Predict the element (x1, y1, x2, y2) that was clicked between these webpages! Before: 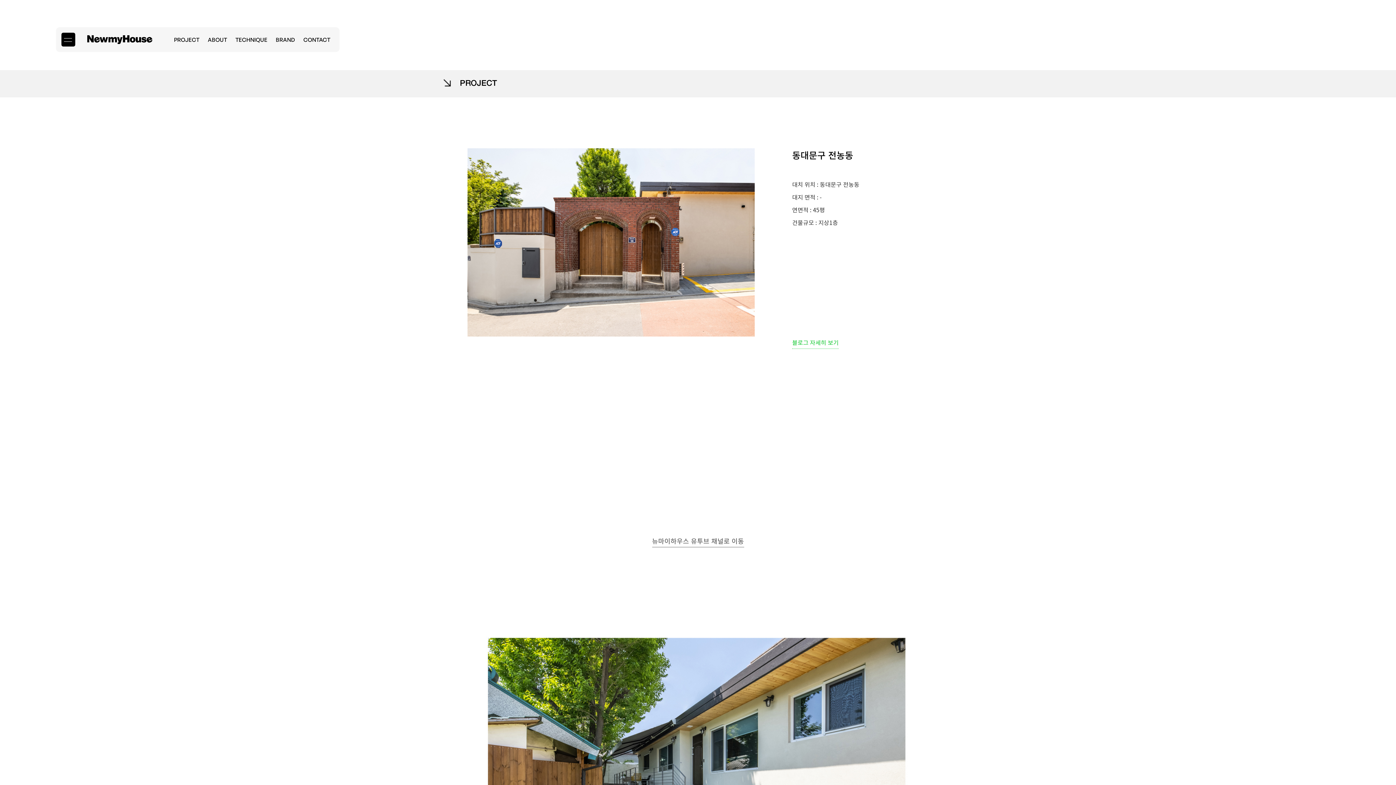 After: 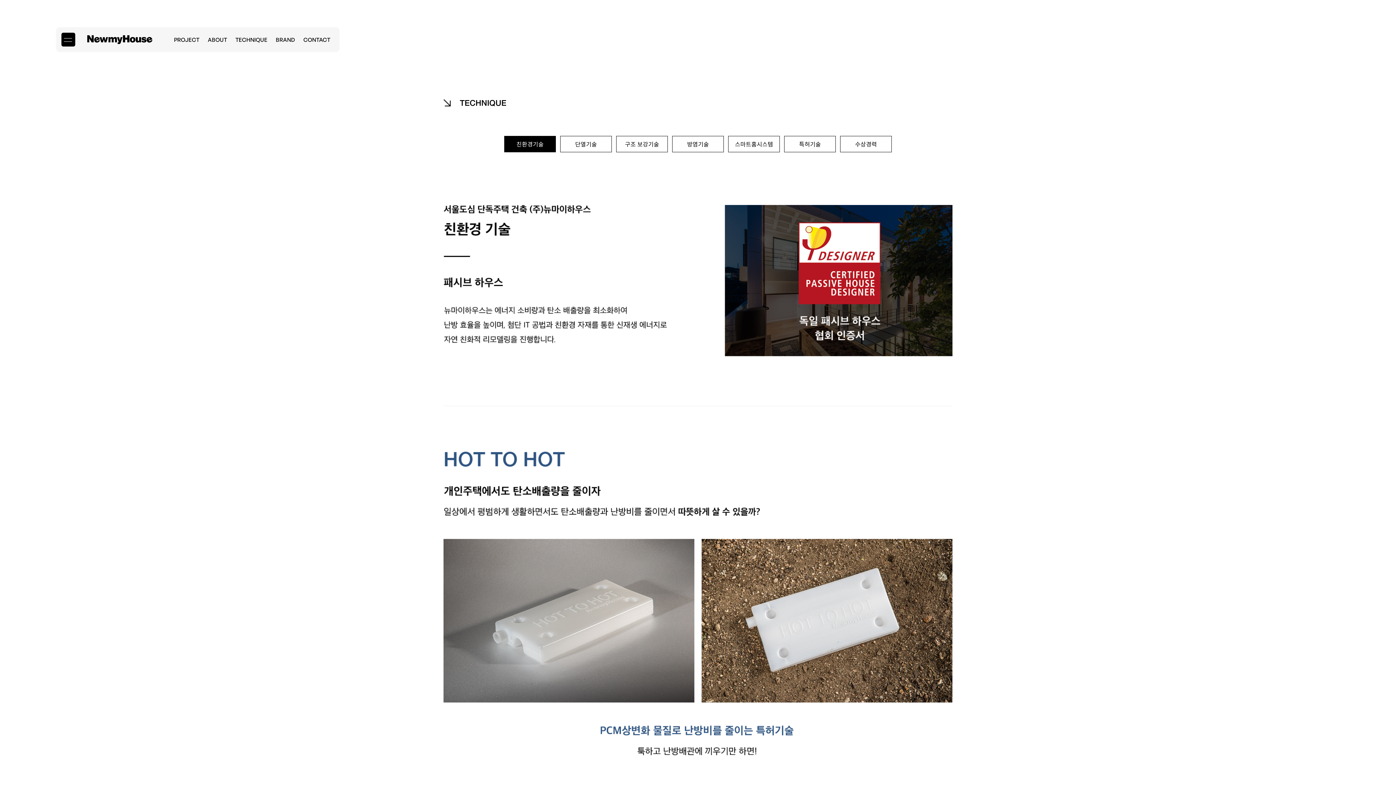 Action: label: TECHNIQUE bbox: (235, 36, 267, 43)